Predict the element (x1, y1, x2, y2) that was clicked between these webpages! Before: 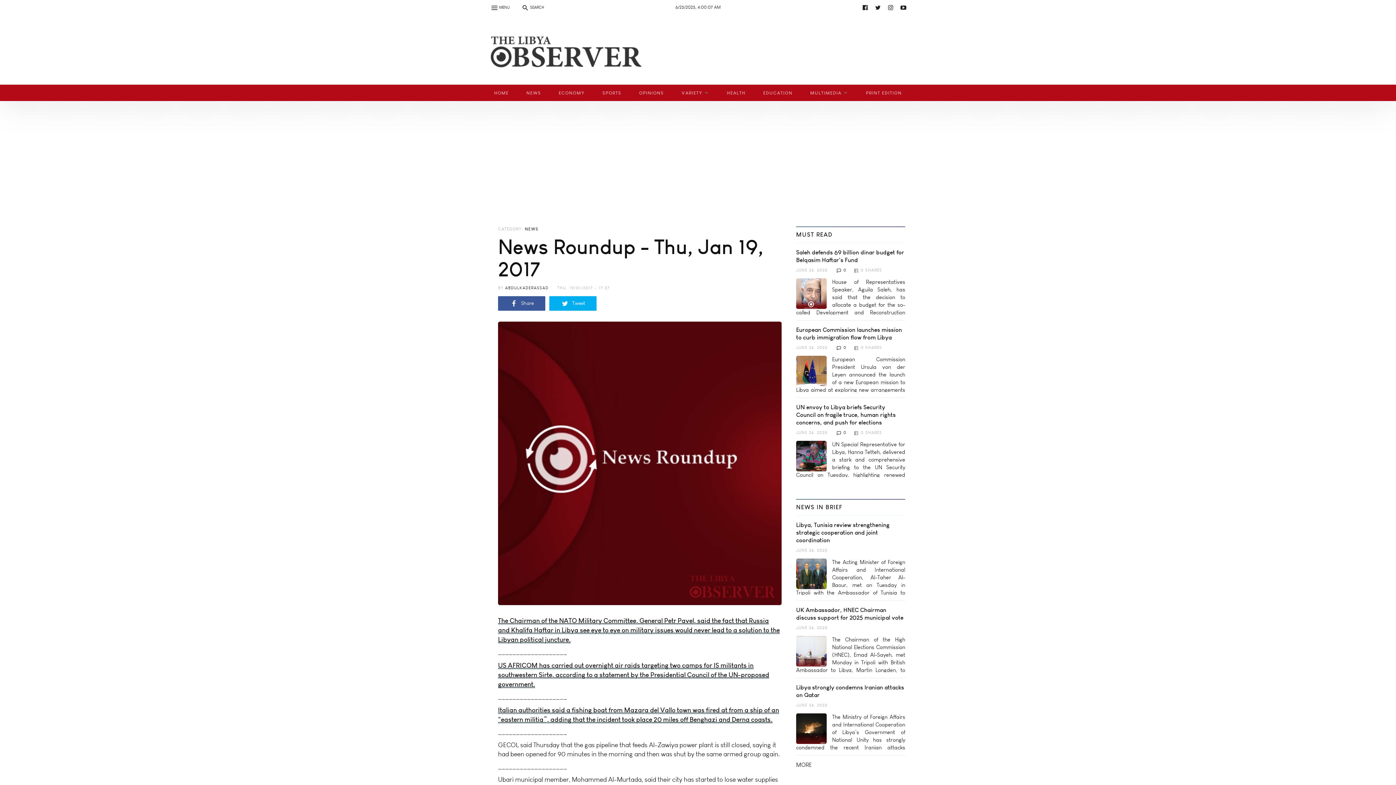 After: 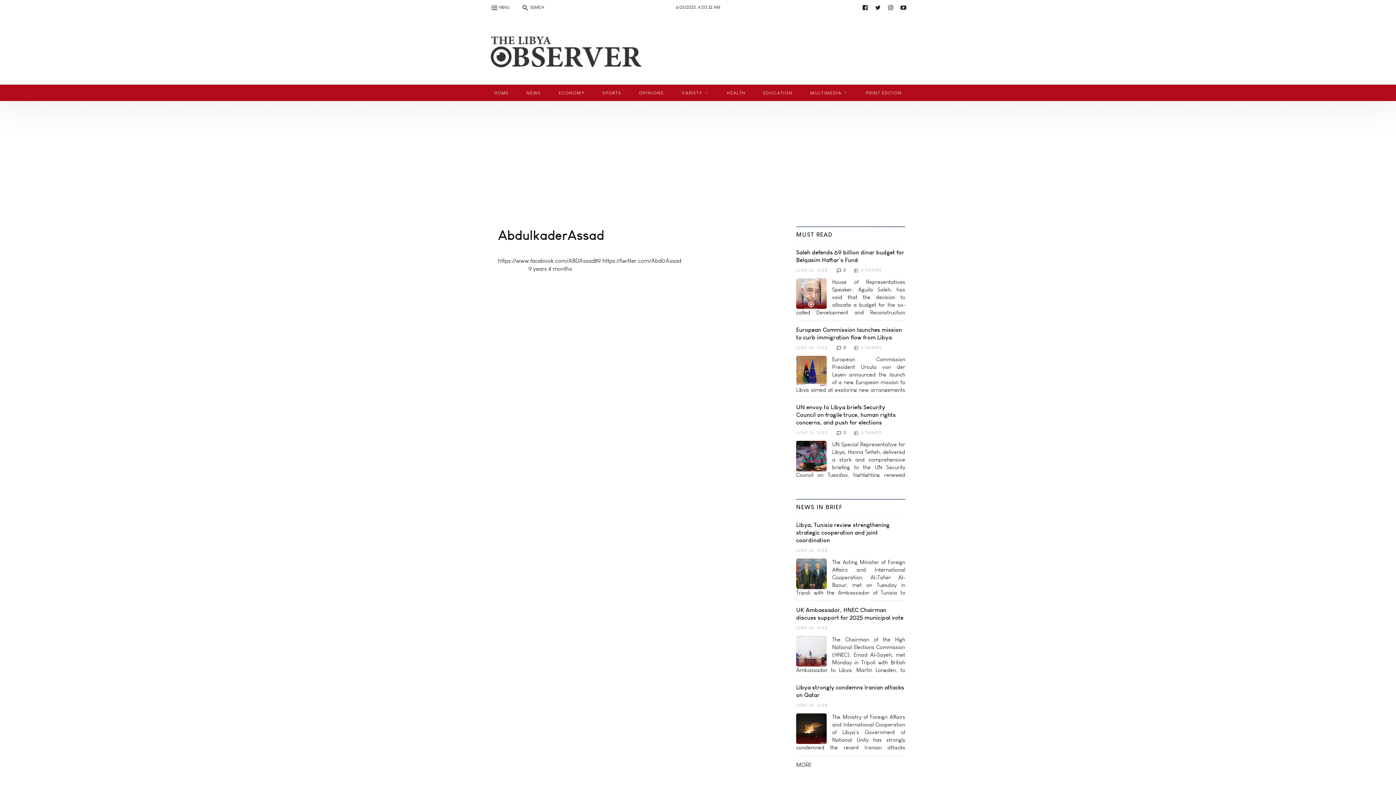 Action: label: ABDULKADERASSAD bbox: (505, 285, 548, 290)